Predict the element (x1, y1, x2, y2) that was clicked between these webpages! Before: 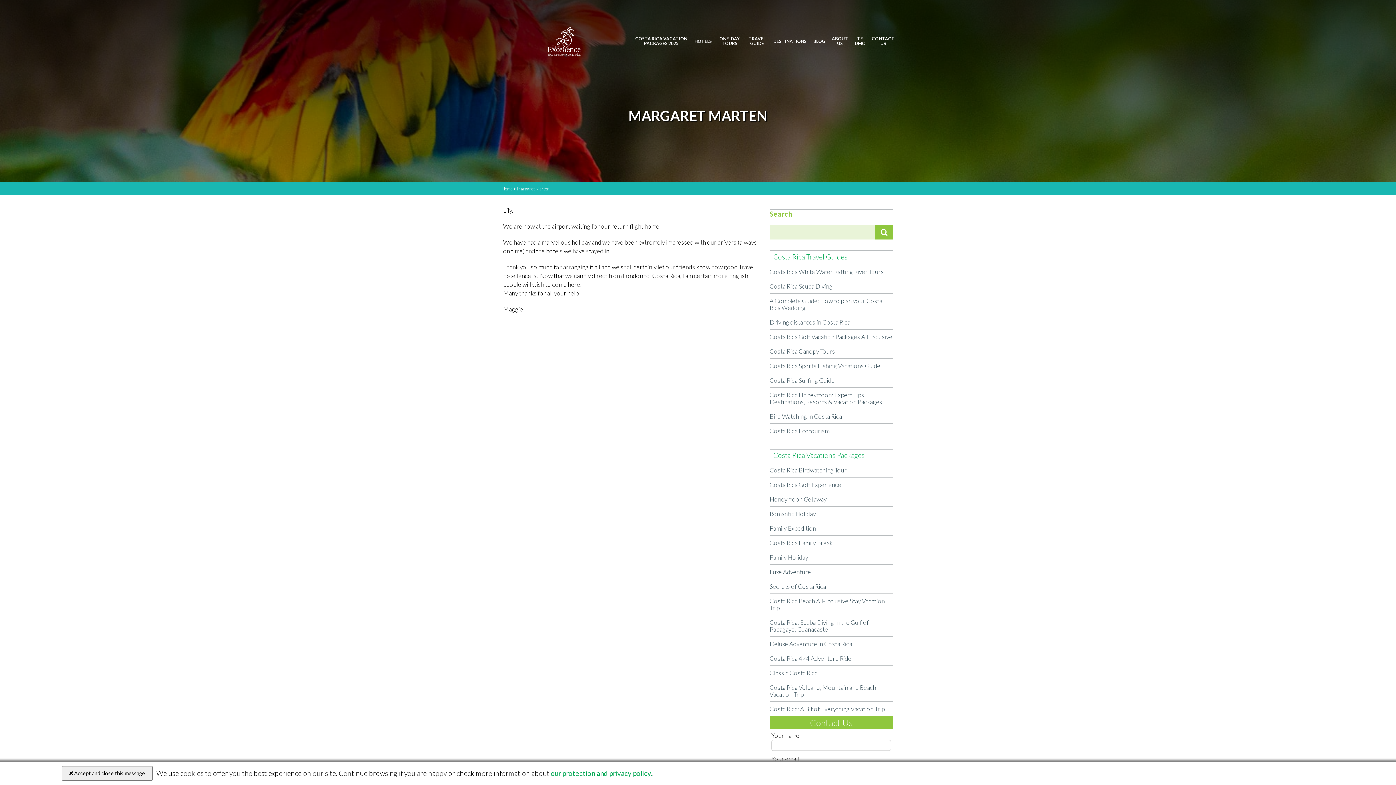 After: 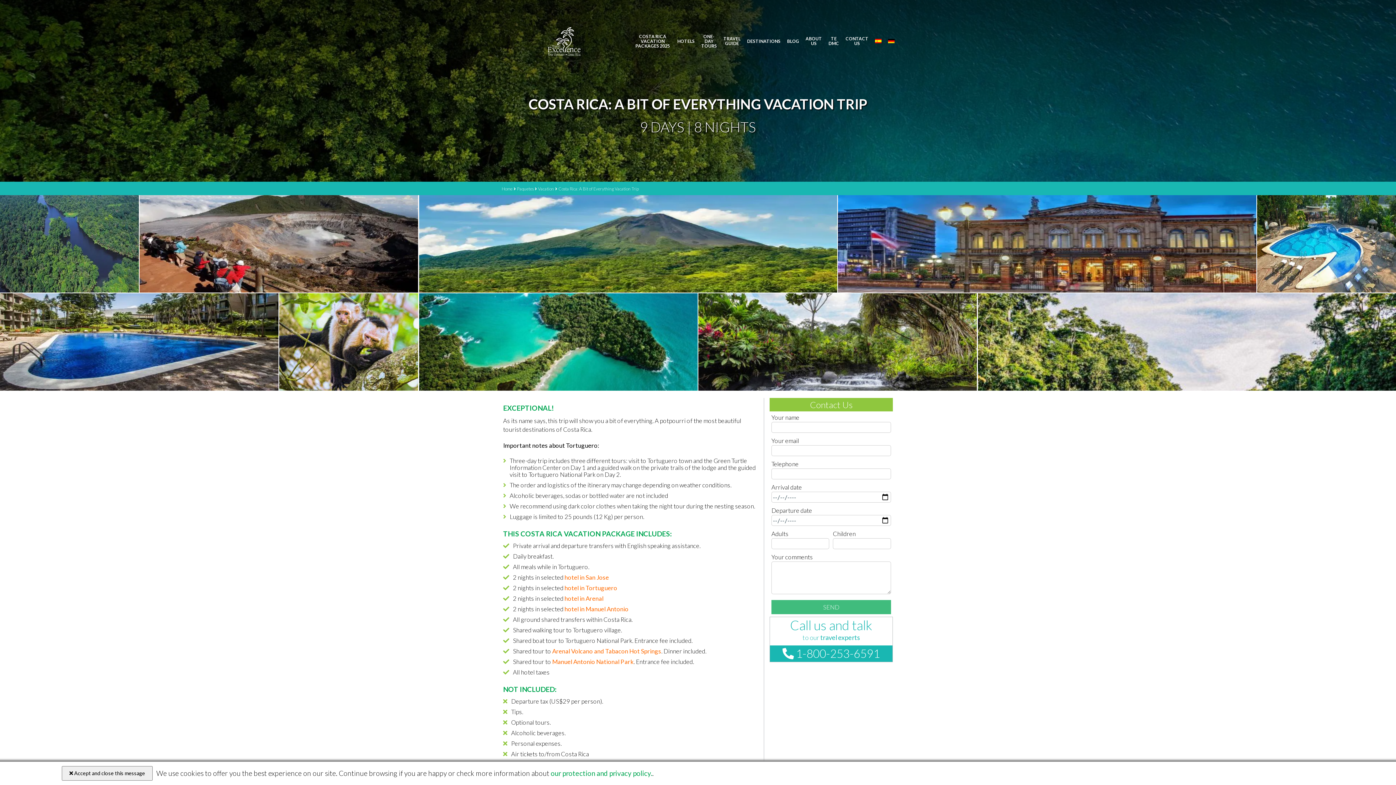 Action: label: Costa Rica: A Bit of Everything Vacation Trip bbox: (769, 705, 885, 712)